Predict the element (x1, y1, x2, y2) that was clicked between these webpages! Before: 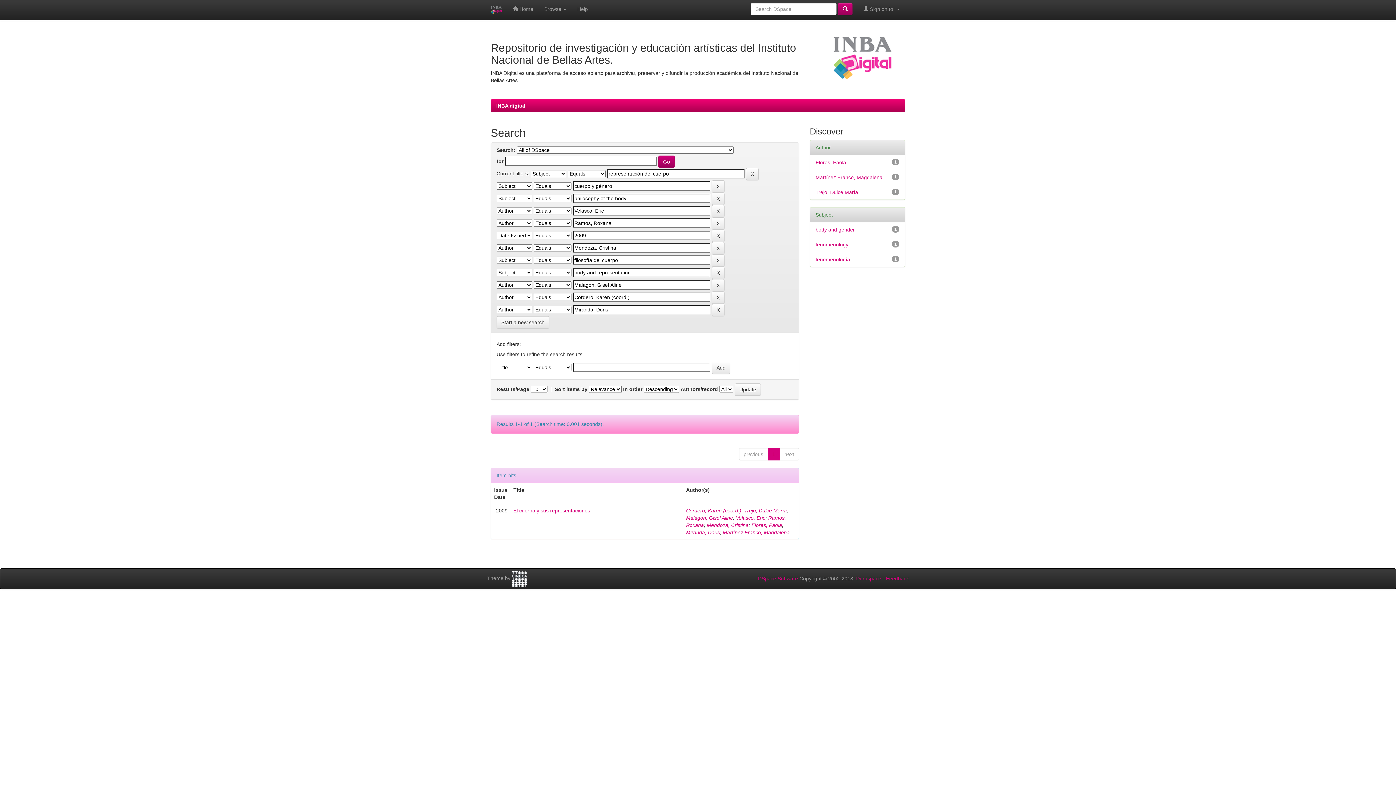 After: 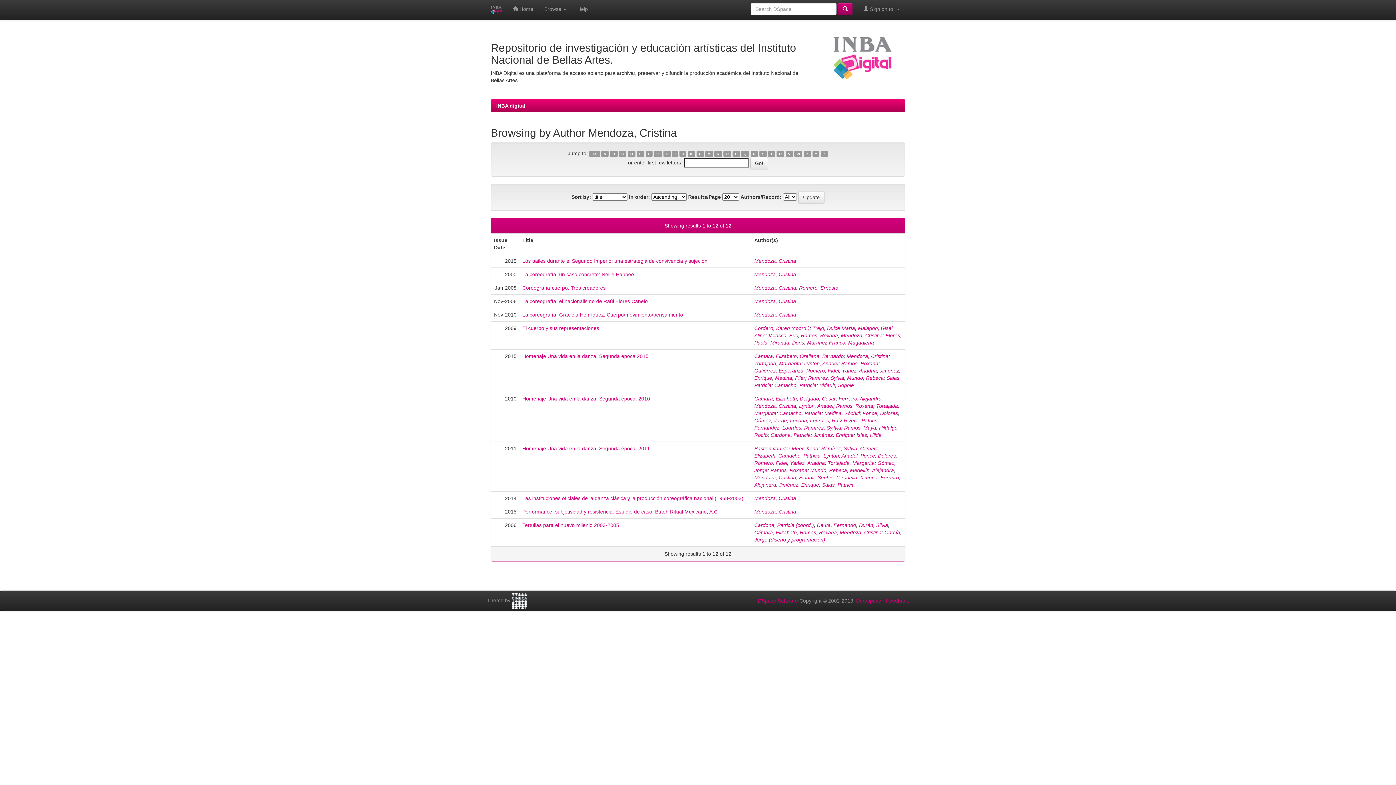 Action: label: Mendoza, Cristina bbox: (707, 522, 748, 528)